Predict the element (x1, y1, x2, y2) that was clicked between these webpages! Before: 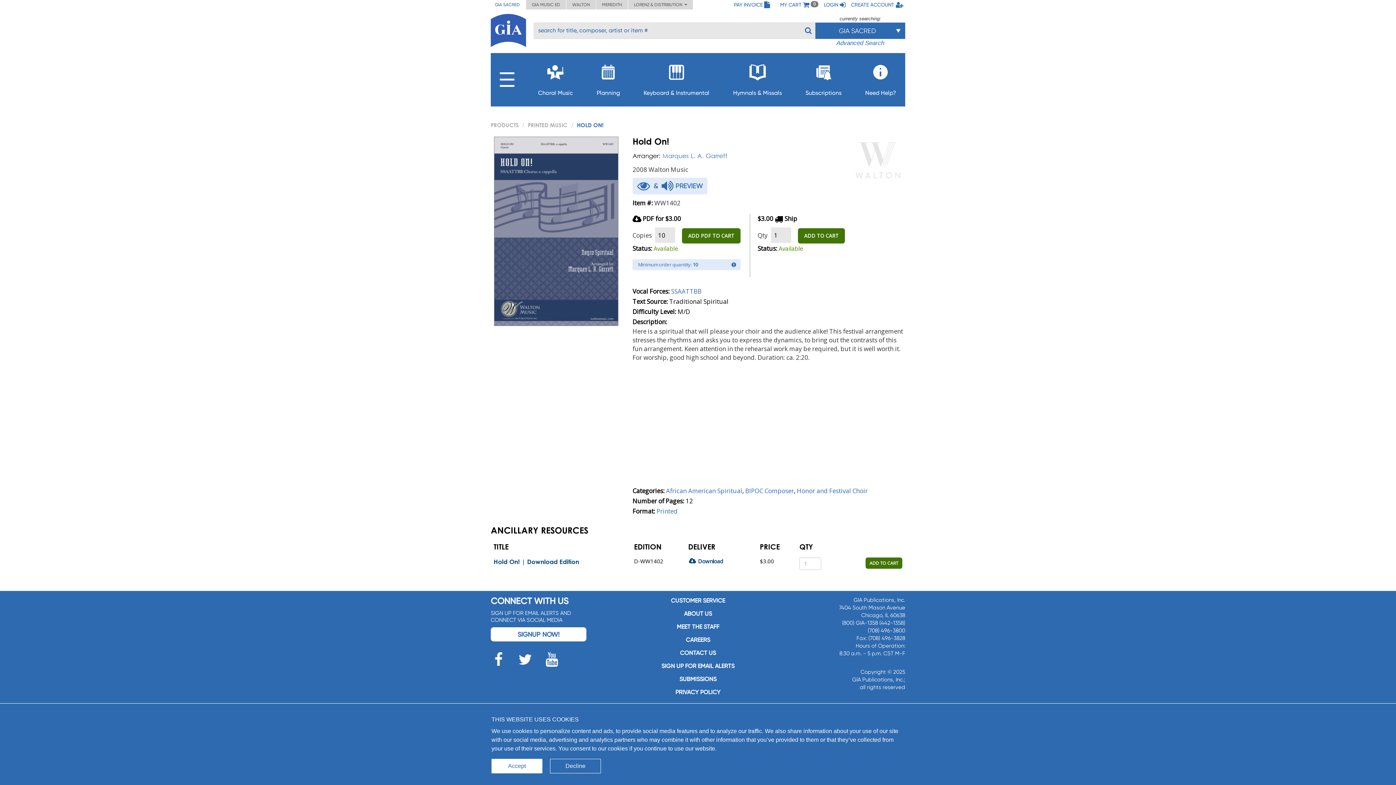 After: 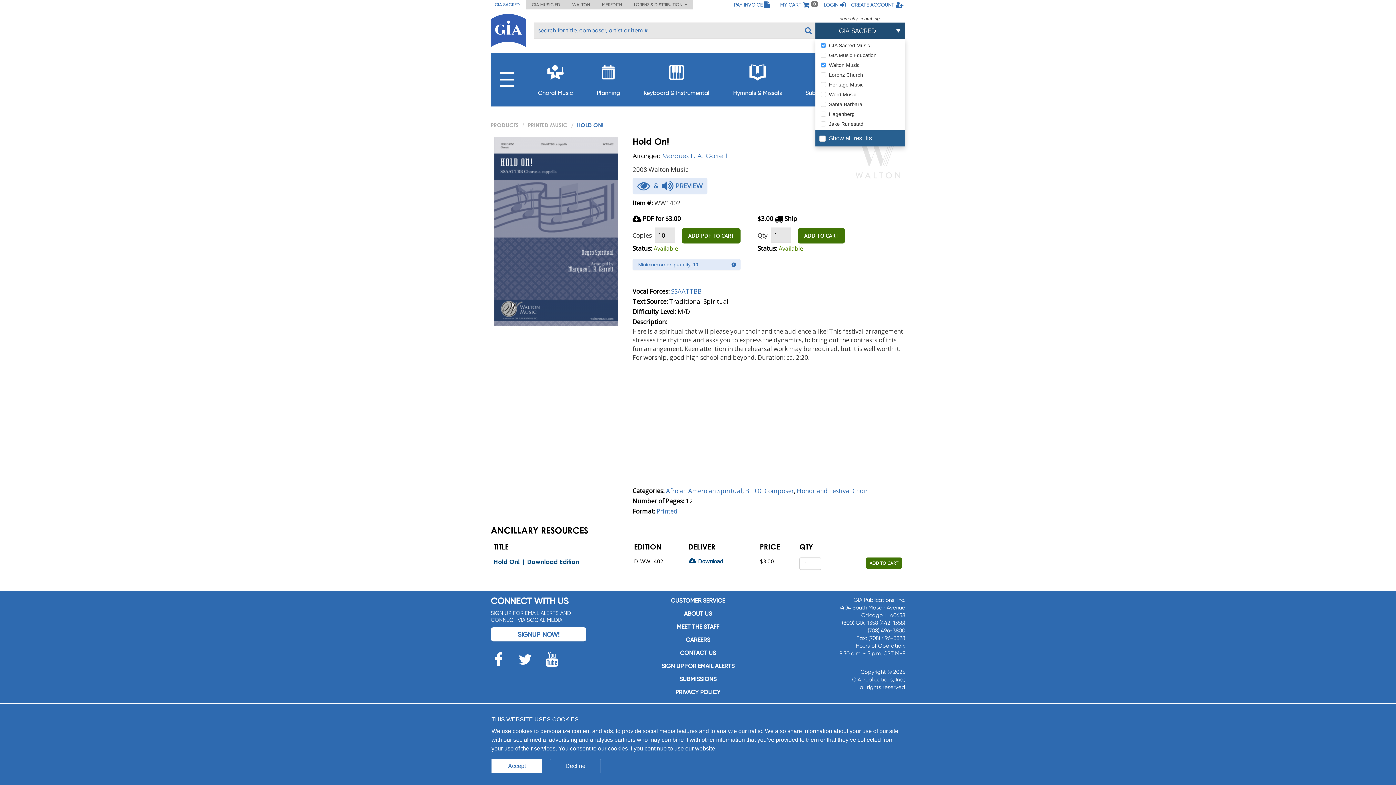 Action: label: GIA SACRED bbox: (815, 22, 905, 38)